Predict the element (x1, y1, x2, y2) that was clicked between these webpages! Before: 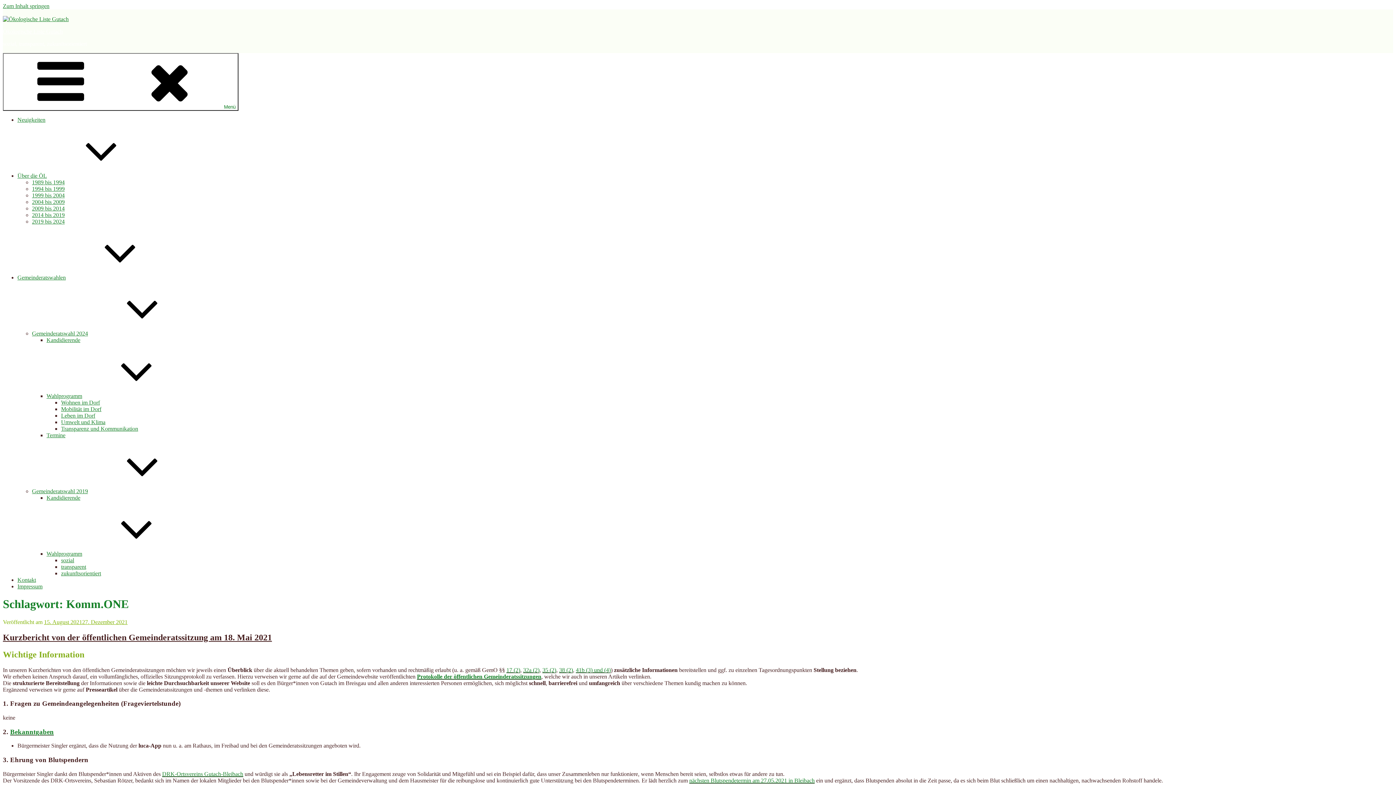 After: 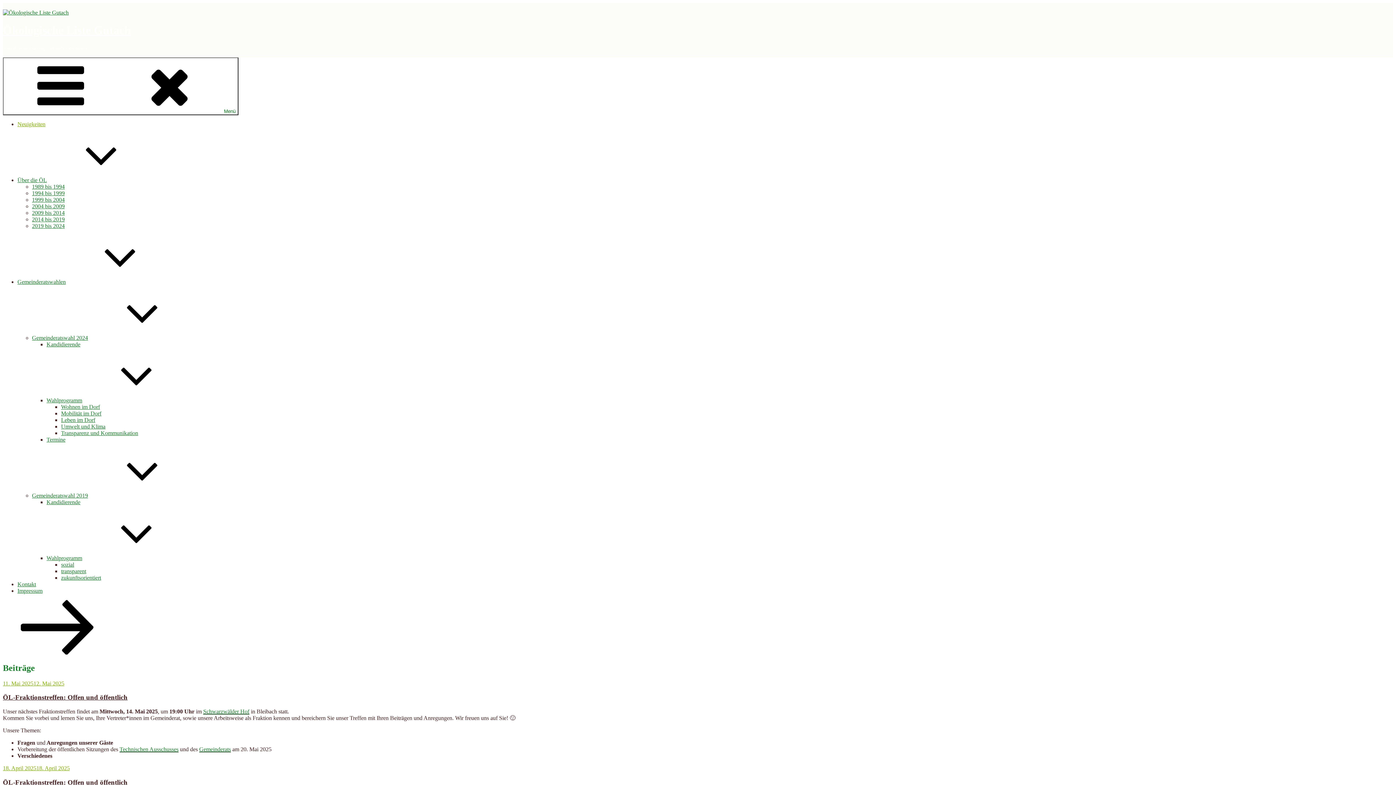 Action: label: Neuigkeiten bbox: (17, 116, 45, 122)